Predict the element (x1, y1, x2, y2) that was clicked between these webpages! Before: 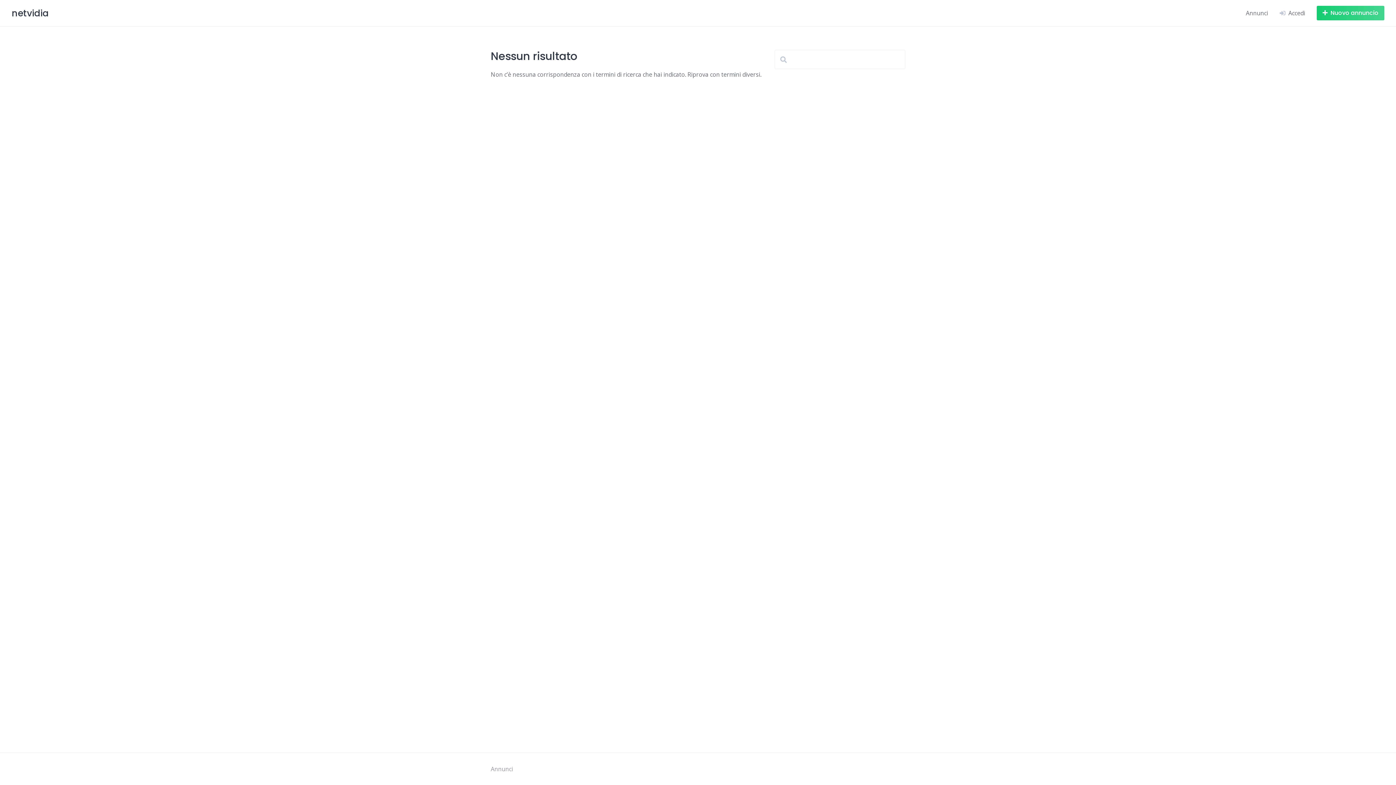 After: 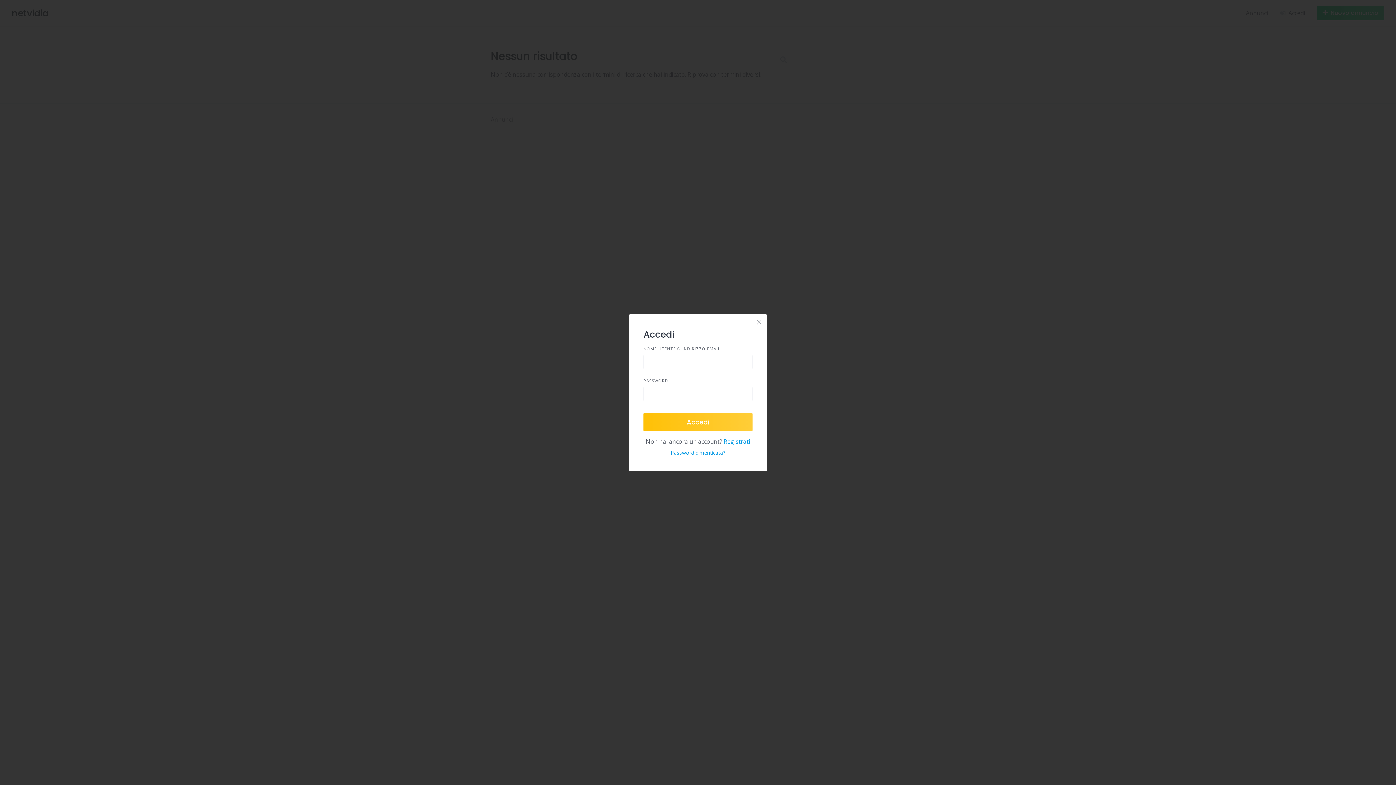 Action: label: Accedi bbox: (1280, 8, 1305, 17)